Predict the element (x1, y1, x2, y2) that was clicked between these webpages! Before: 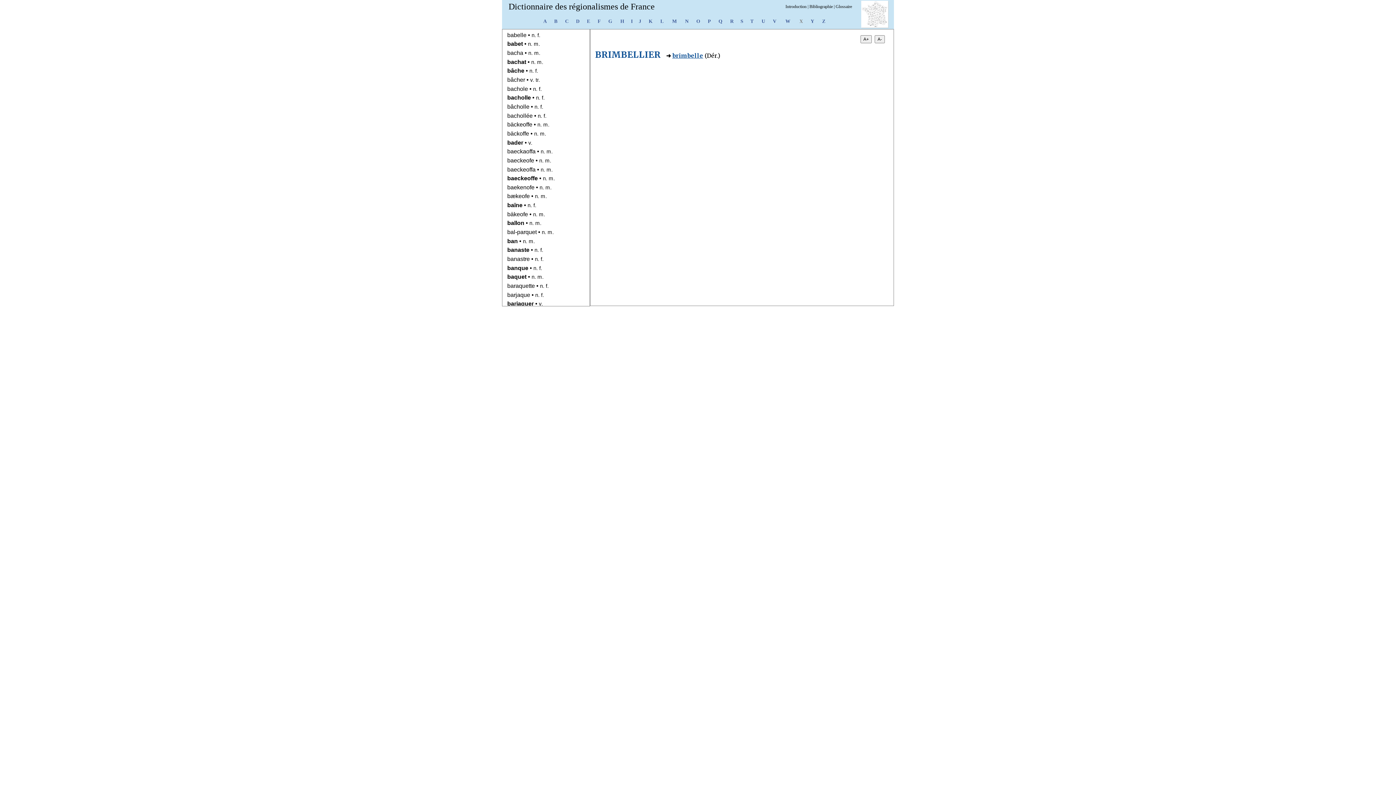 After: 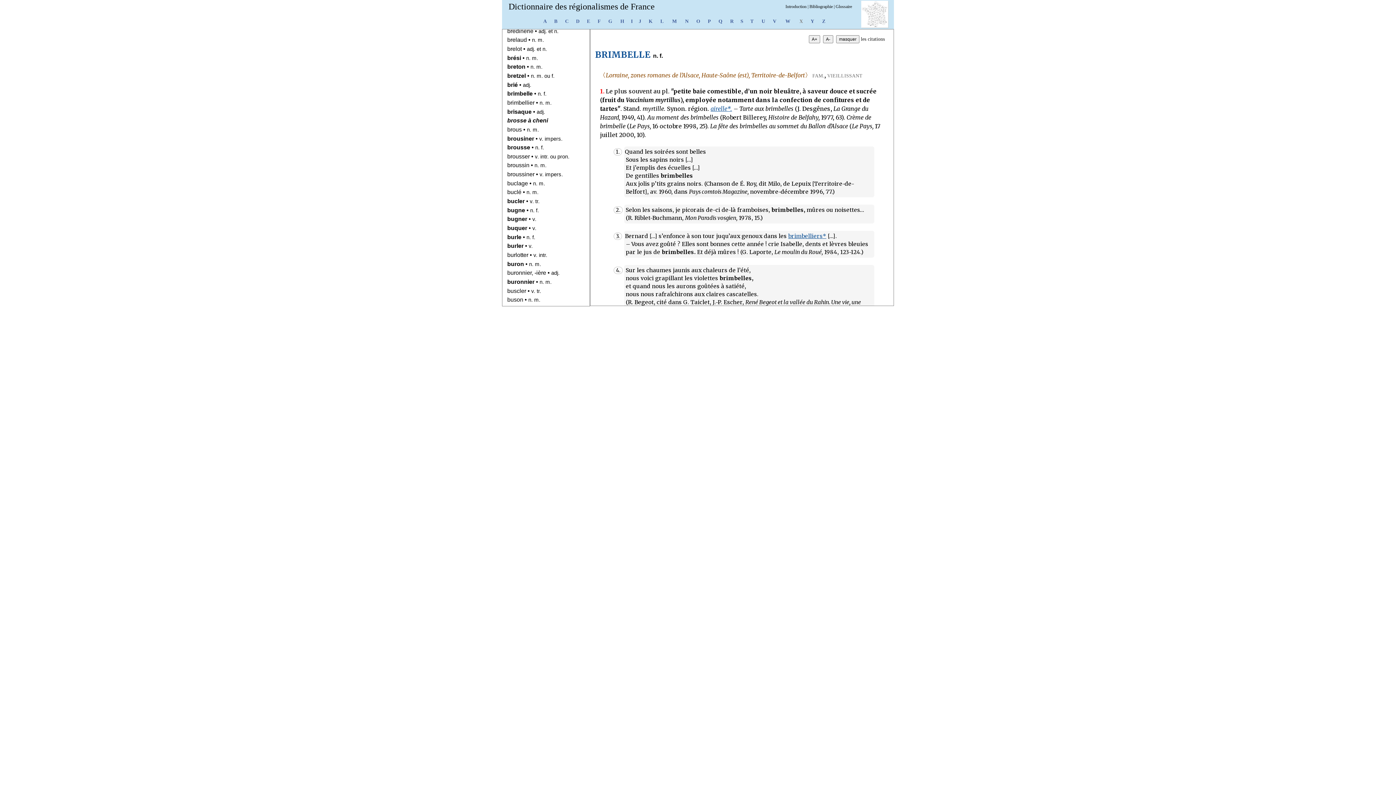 Action: label: brimbelle bbox: (672, 51, 703, 59)